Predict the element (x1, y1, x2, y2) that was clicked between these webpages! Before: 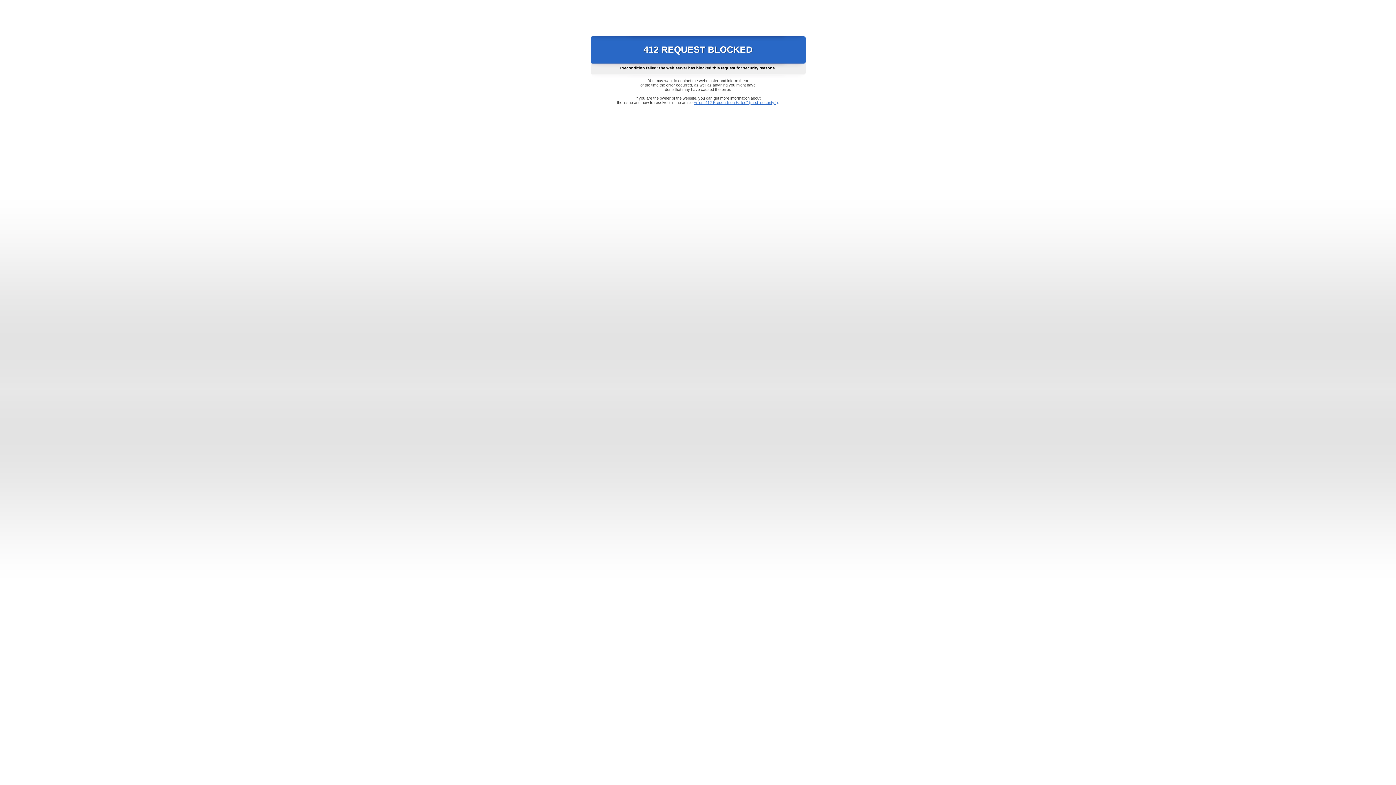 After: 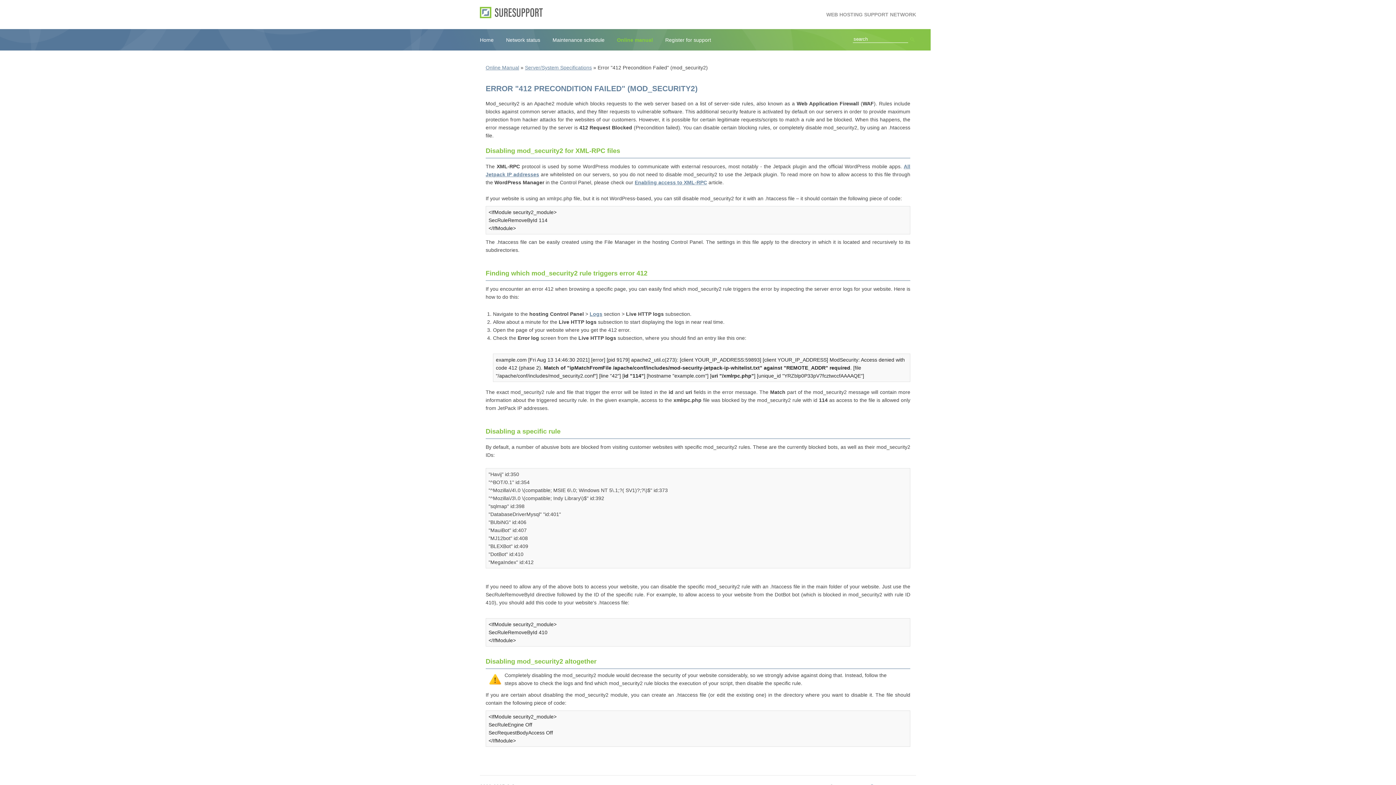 Action: label: Error "412 Precondition Failed" (mod_security2) bbox: (693, 100, 778, 104)